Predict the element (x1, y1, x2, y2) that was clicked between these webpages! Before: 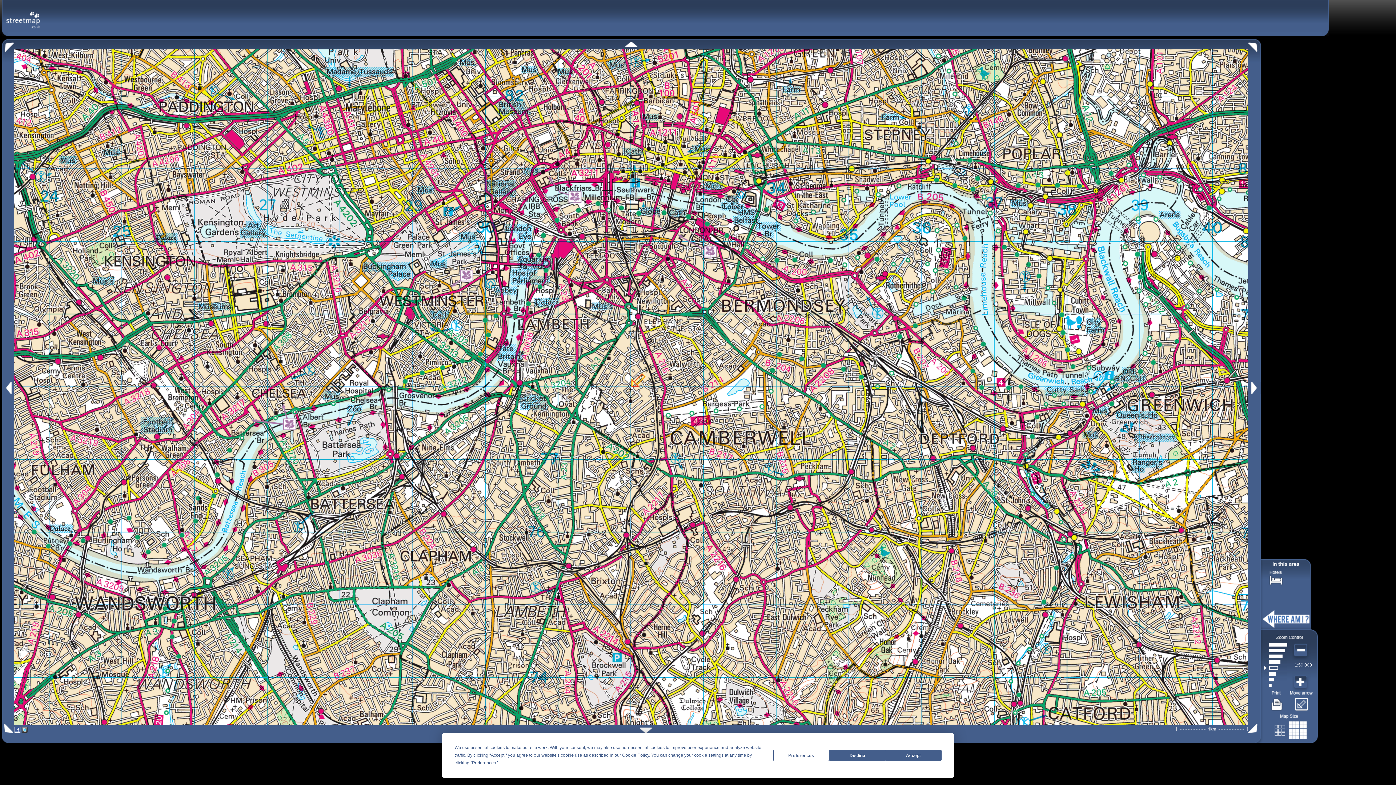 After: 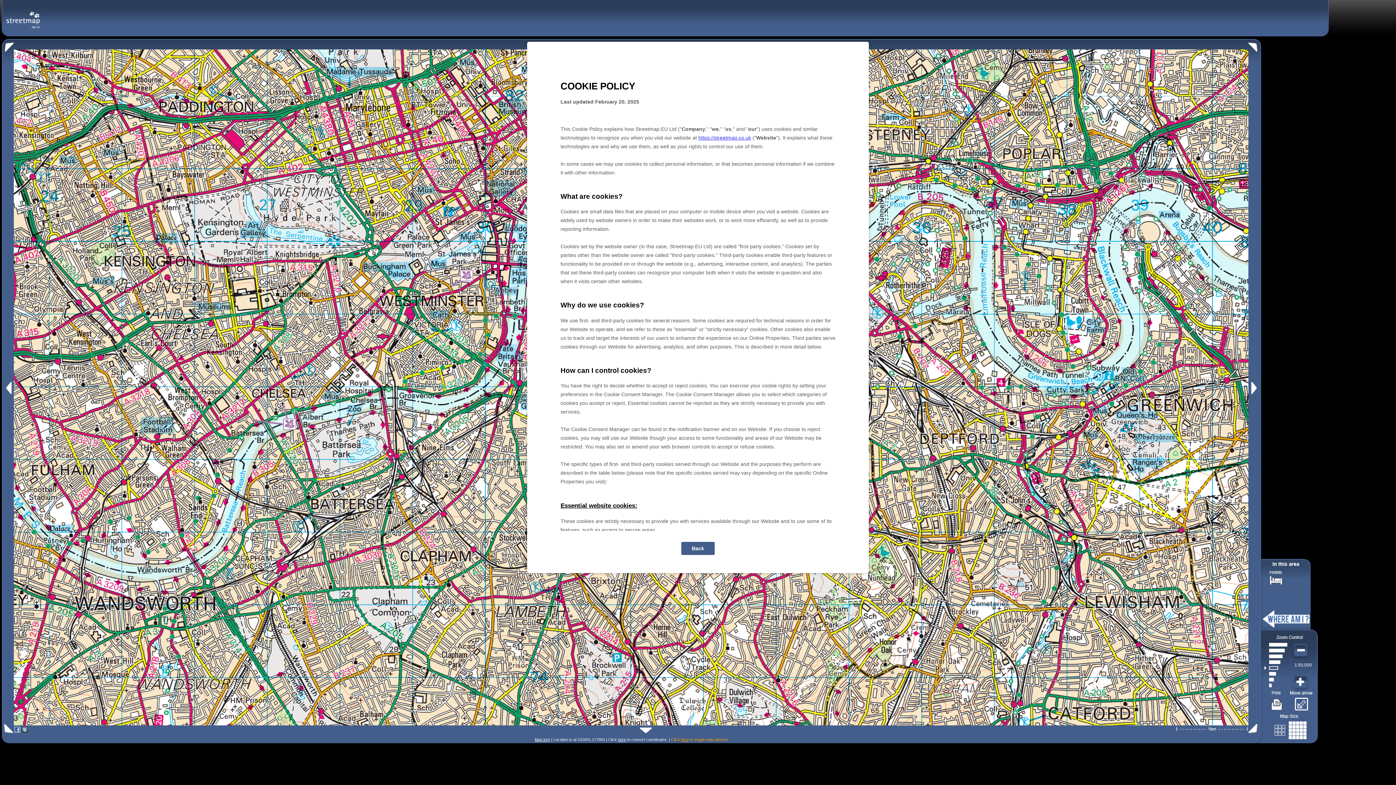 Action: bbox: (622, 753, 649, 758) label: Cookie Policy